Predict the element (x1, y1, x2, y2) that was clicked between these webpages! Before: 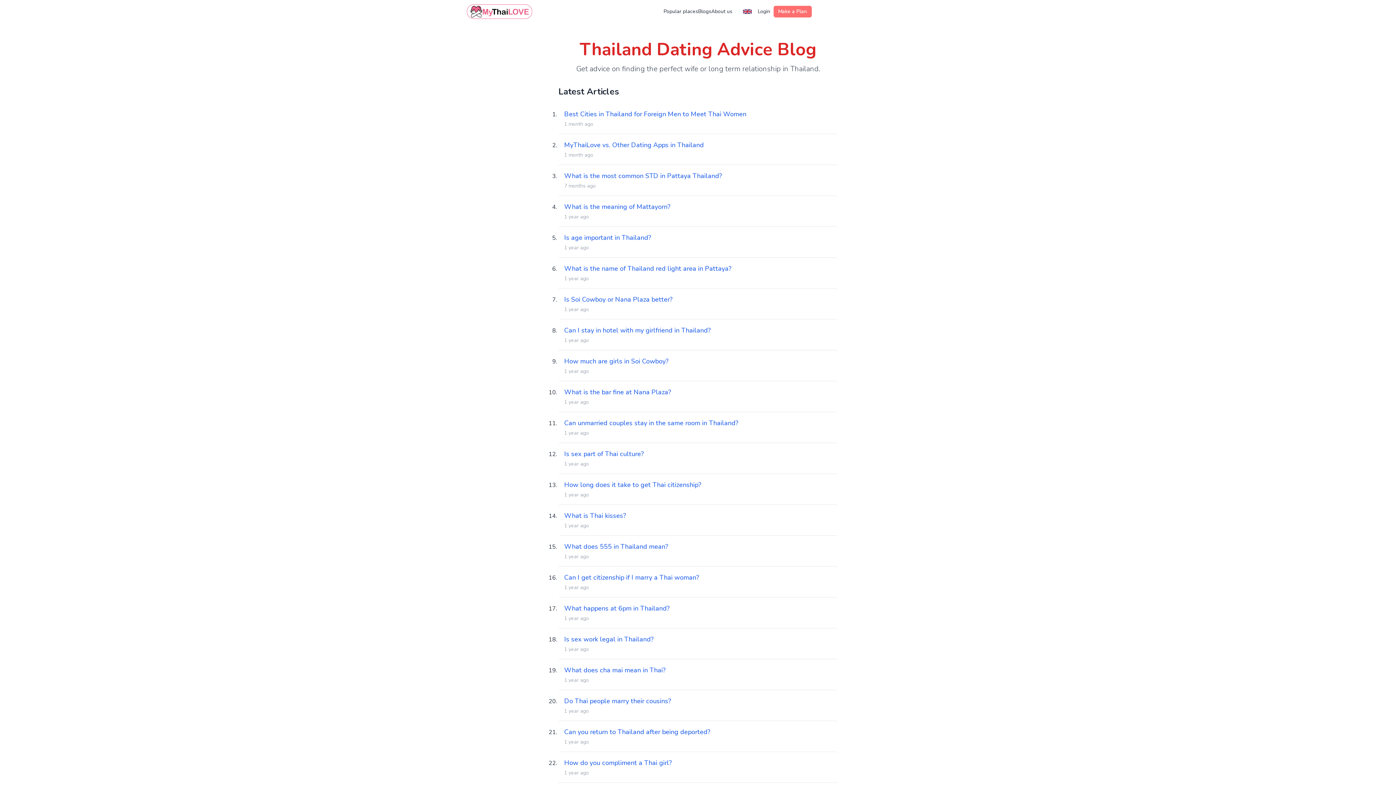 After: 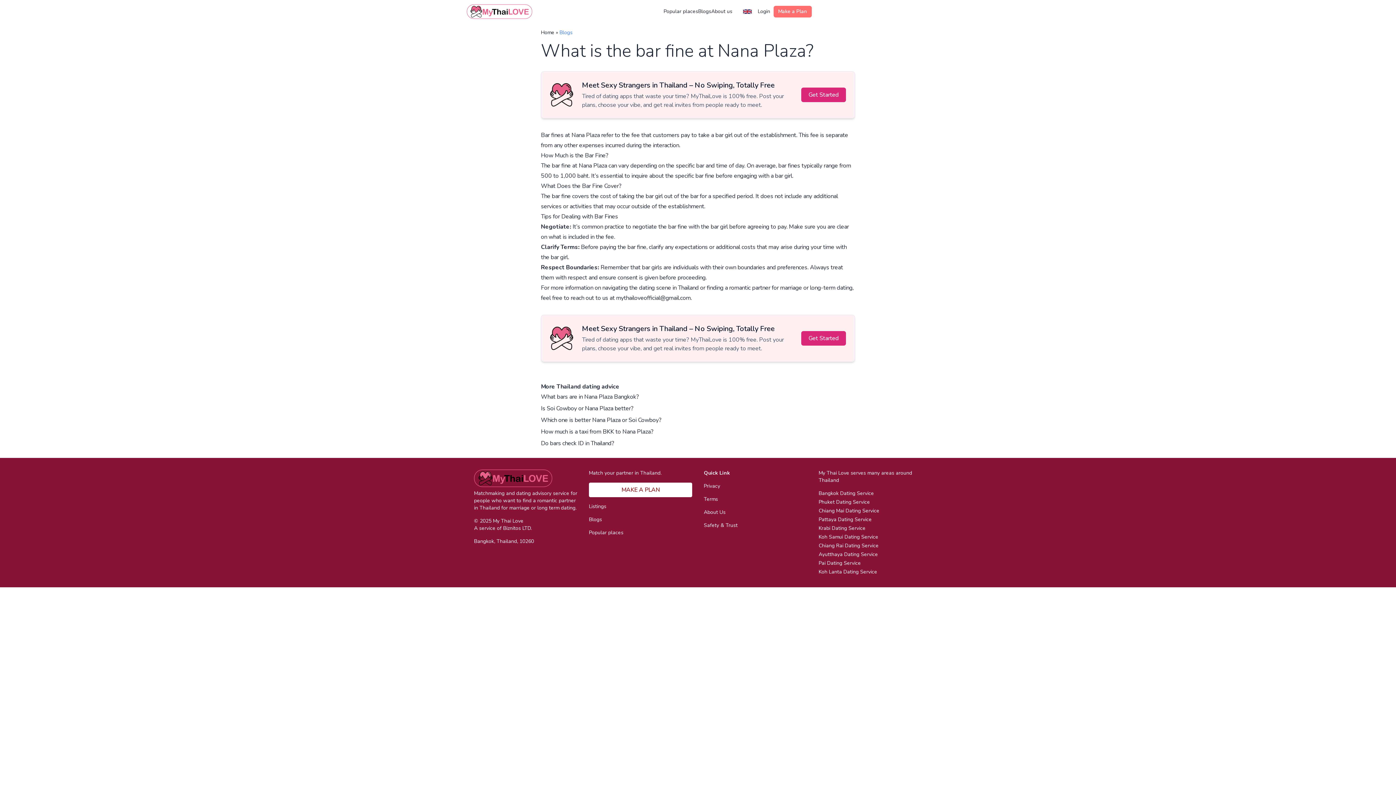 Action: label: What is the bar fine at Nana Plaza?

1 year ago bbox: (558, 387, 837, 406)